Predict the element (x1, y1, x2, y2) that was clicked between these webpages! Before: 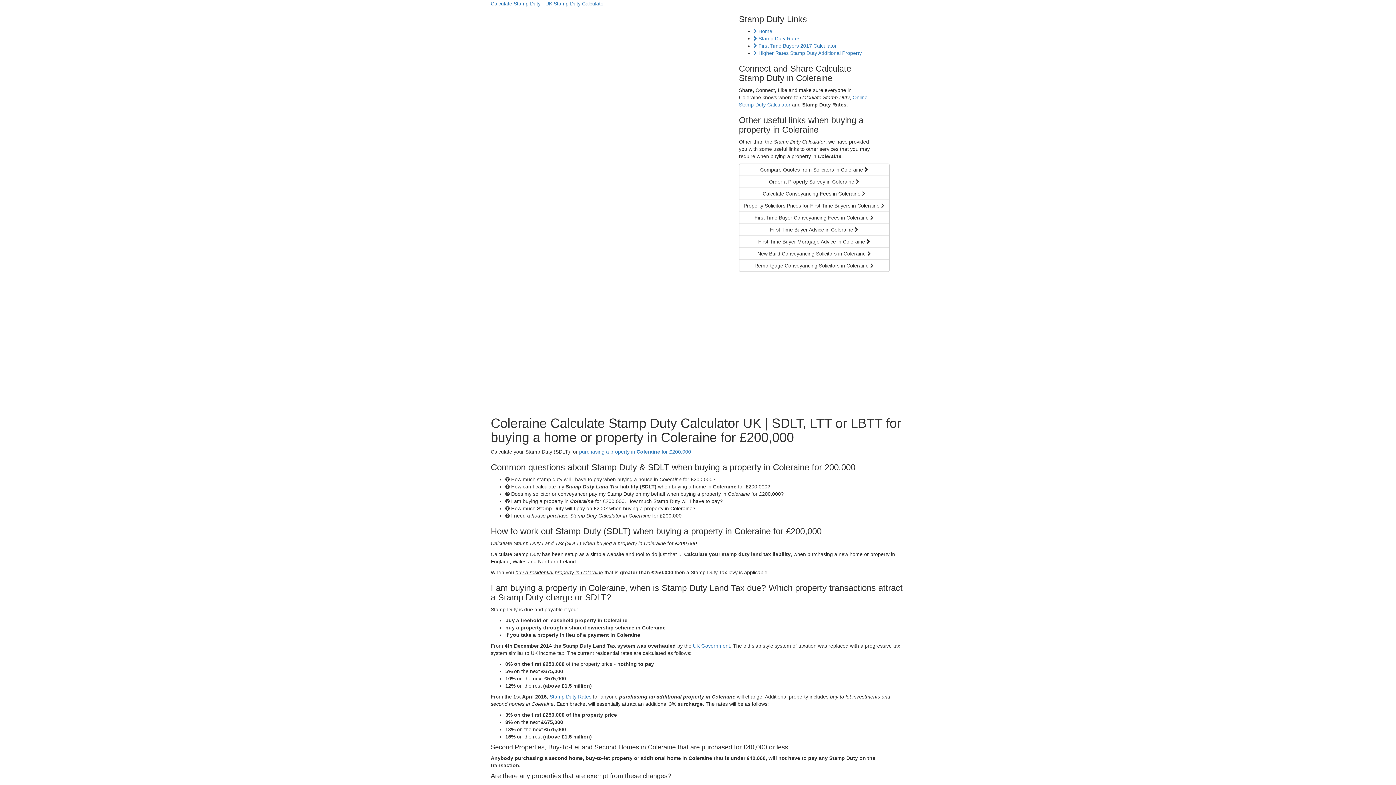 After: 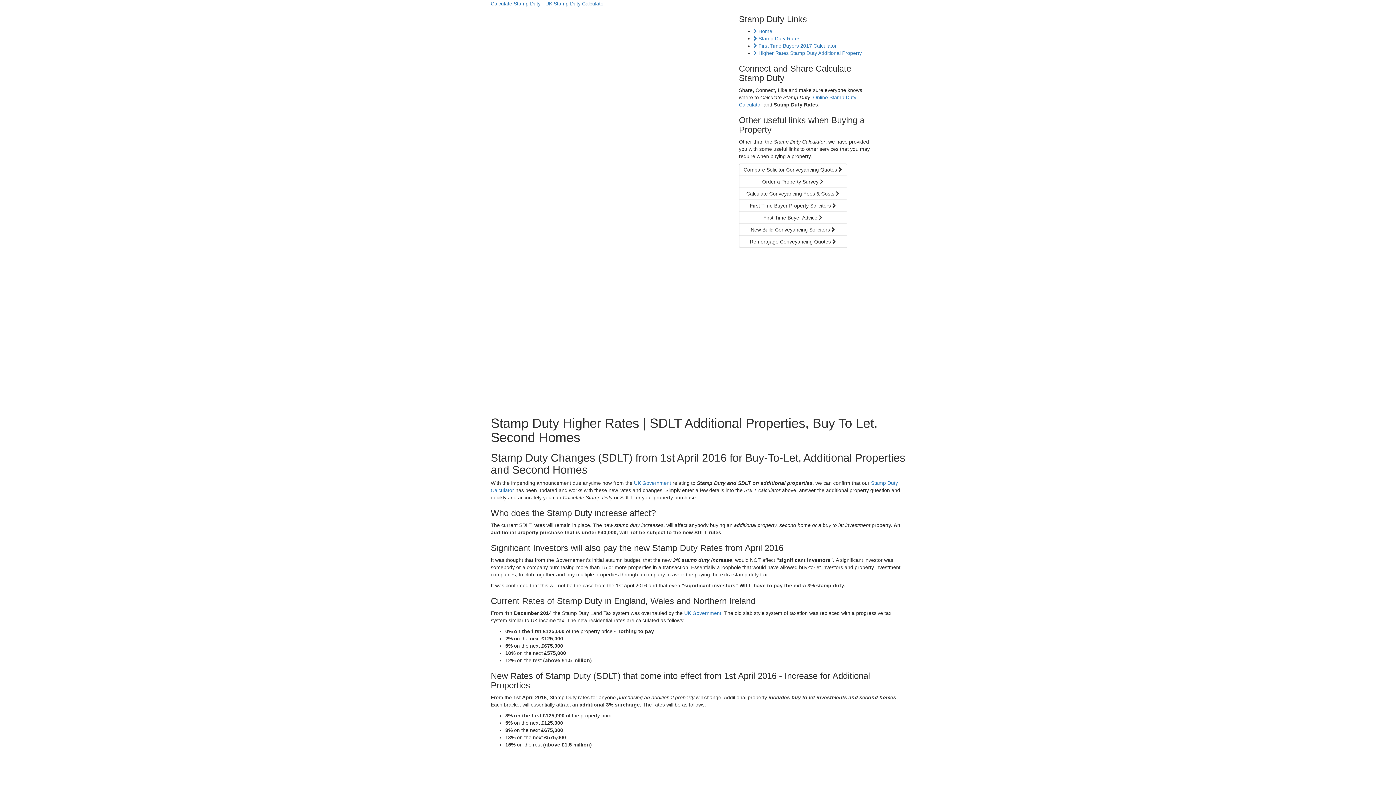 Action: label:  Higher Rates Stamp Duty Additional Property bbox: (753, 50, 862, 56)